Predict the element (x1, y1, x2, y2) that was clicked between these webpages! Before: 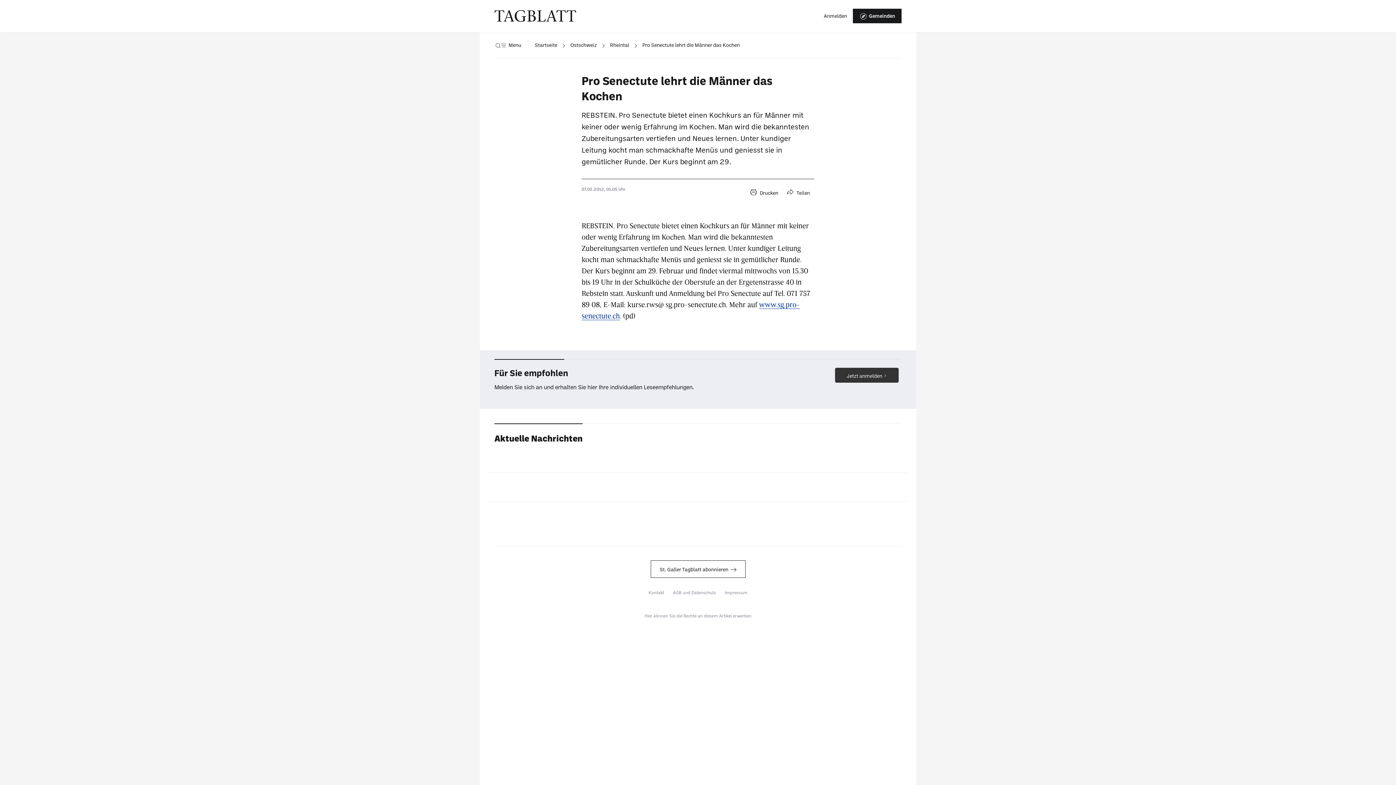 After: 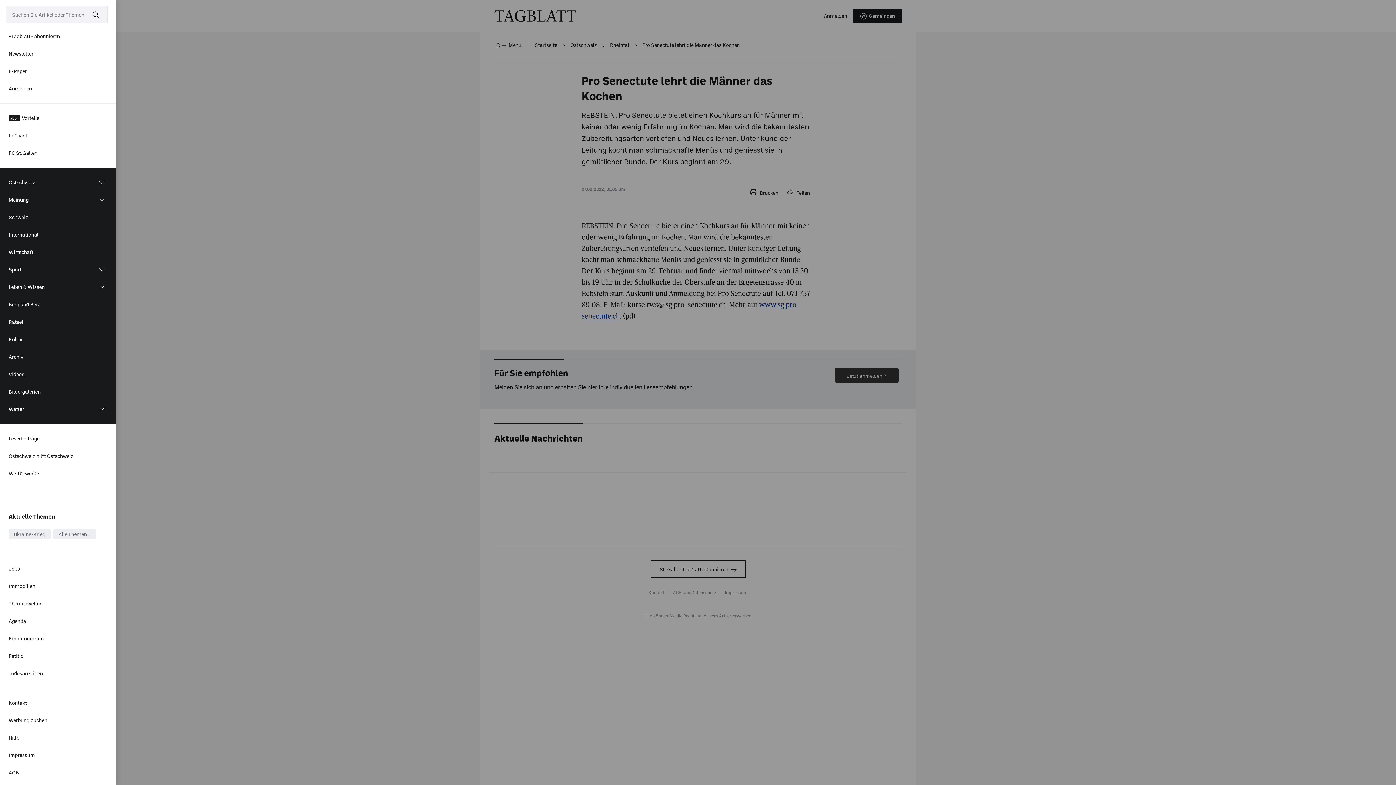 Action: label: Menü bbox: (494, 32, 521, 58)